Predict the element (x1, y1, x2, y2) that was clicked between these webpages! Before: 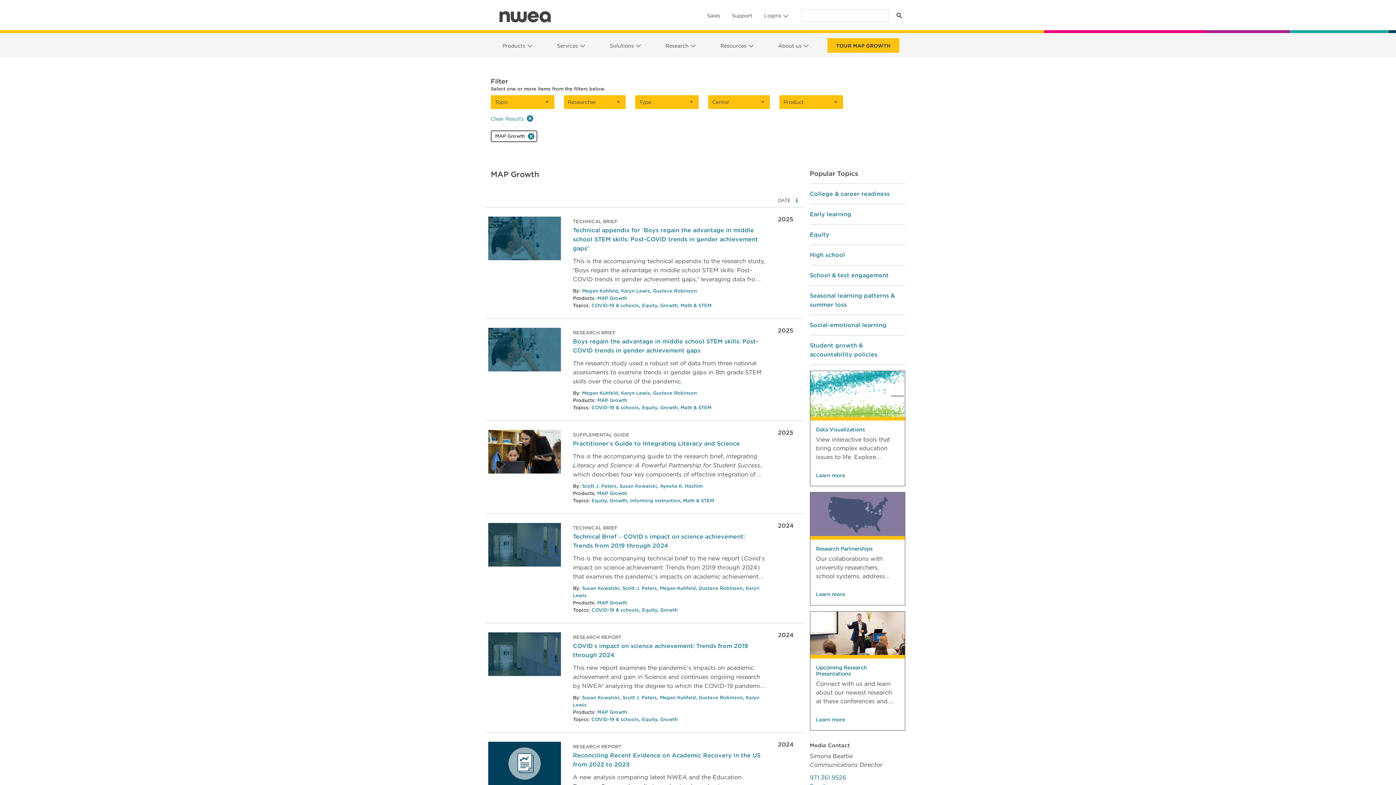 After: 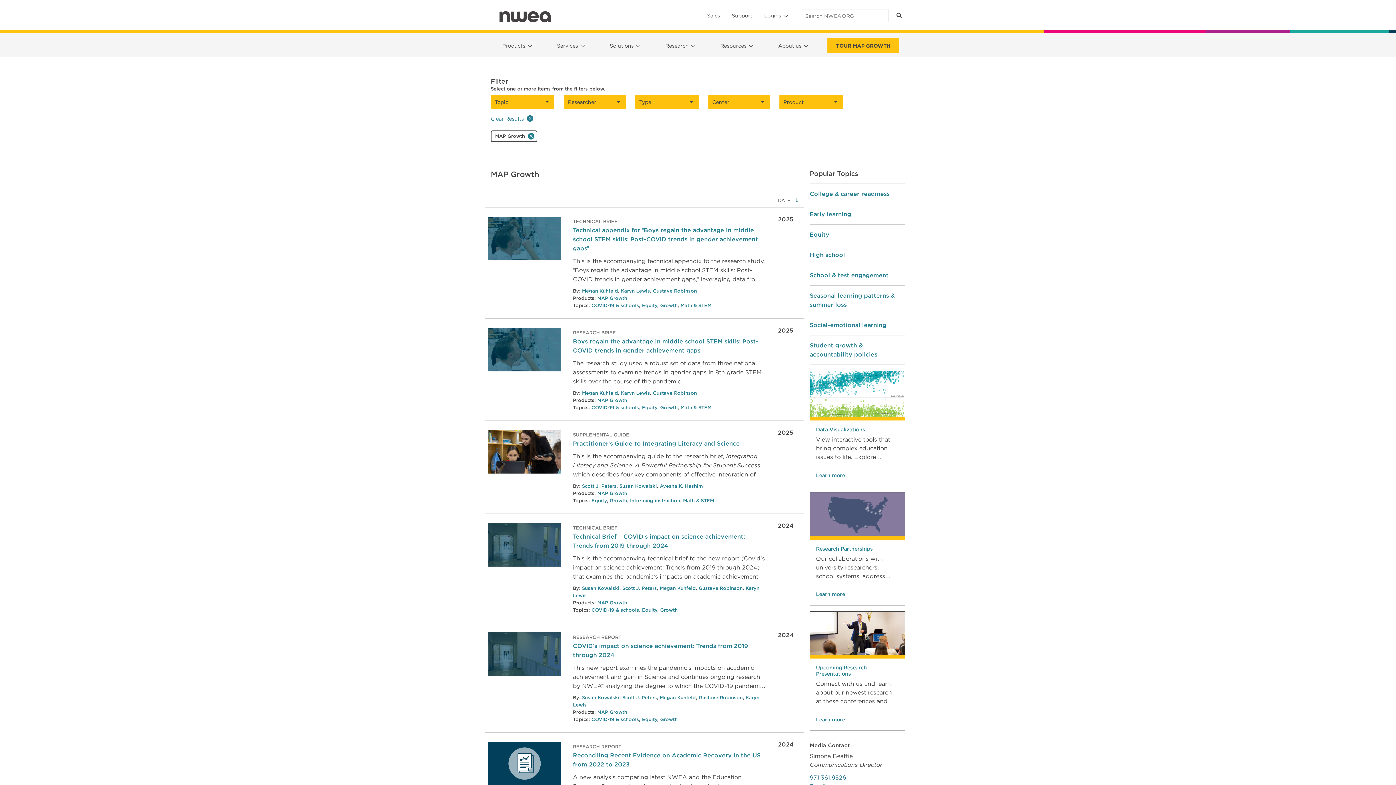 Action: label: MAP Growth bbox: (597, 709, 627, 715)